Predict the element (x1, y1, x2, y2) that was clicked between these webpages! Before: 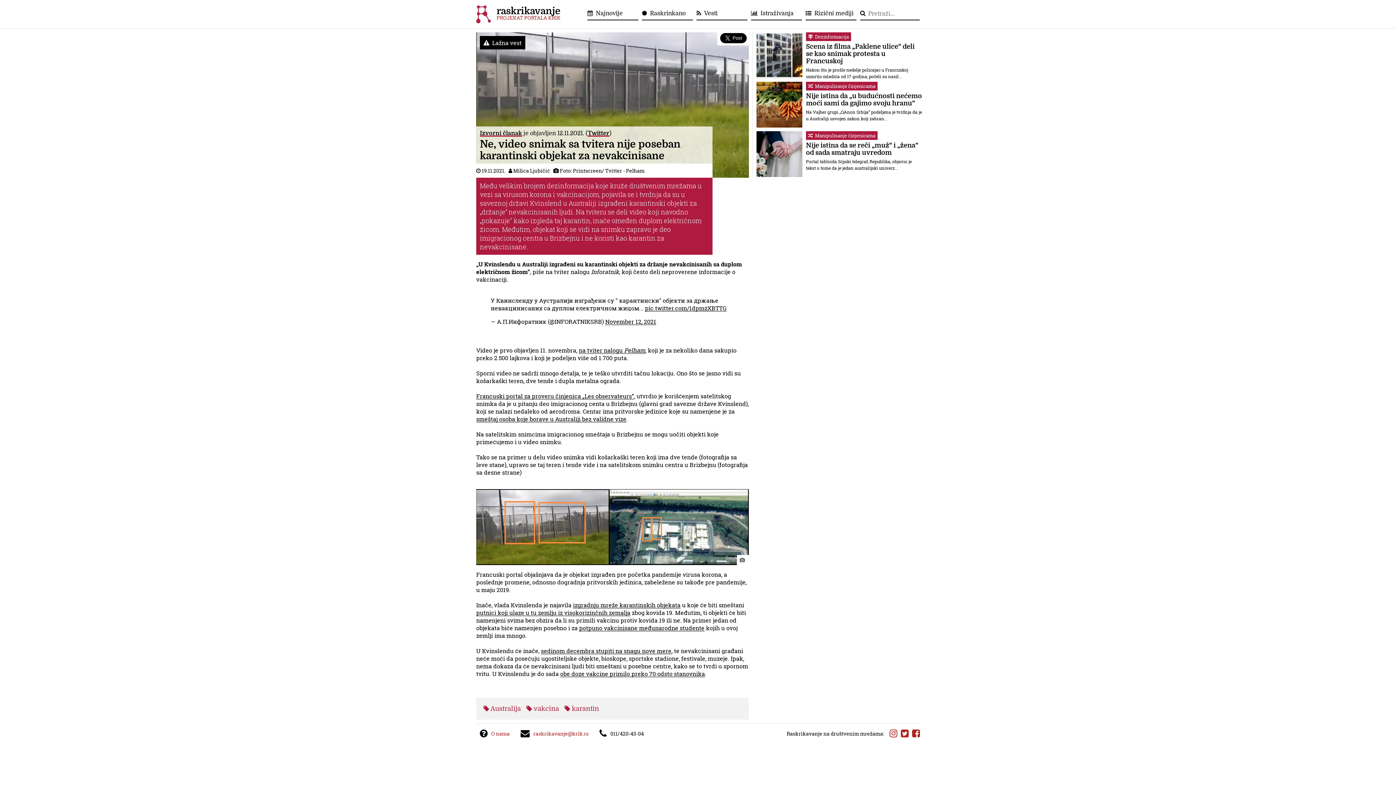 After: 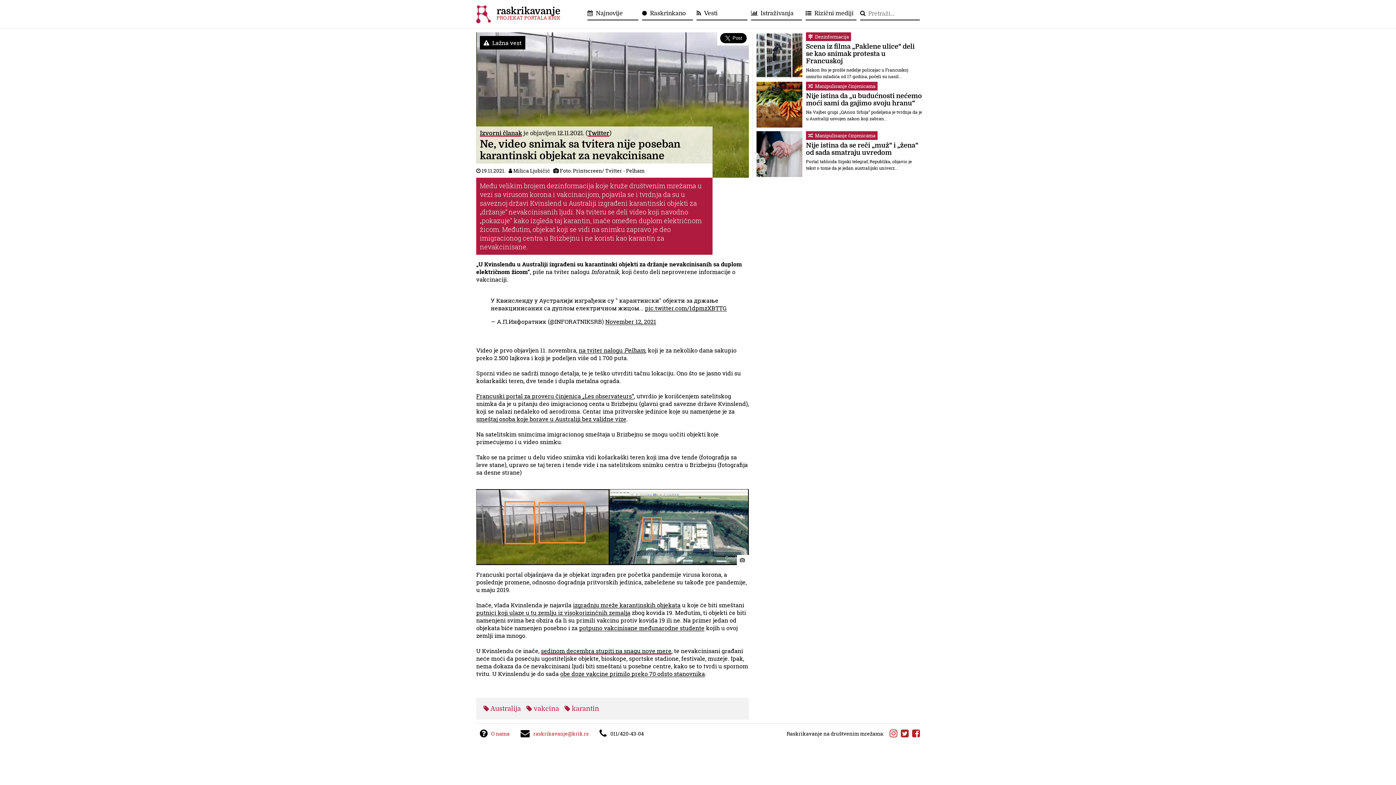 Action: label: sedinom decembra stupiti na snagu nove mere bbox: (541, 647, 671, 654)